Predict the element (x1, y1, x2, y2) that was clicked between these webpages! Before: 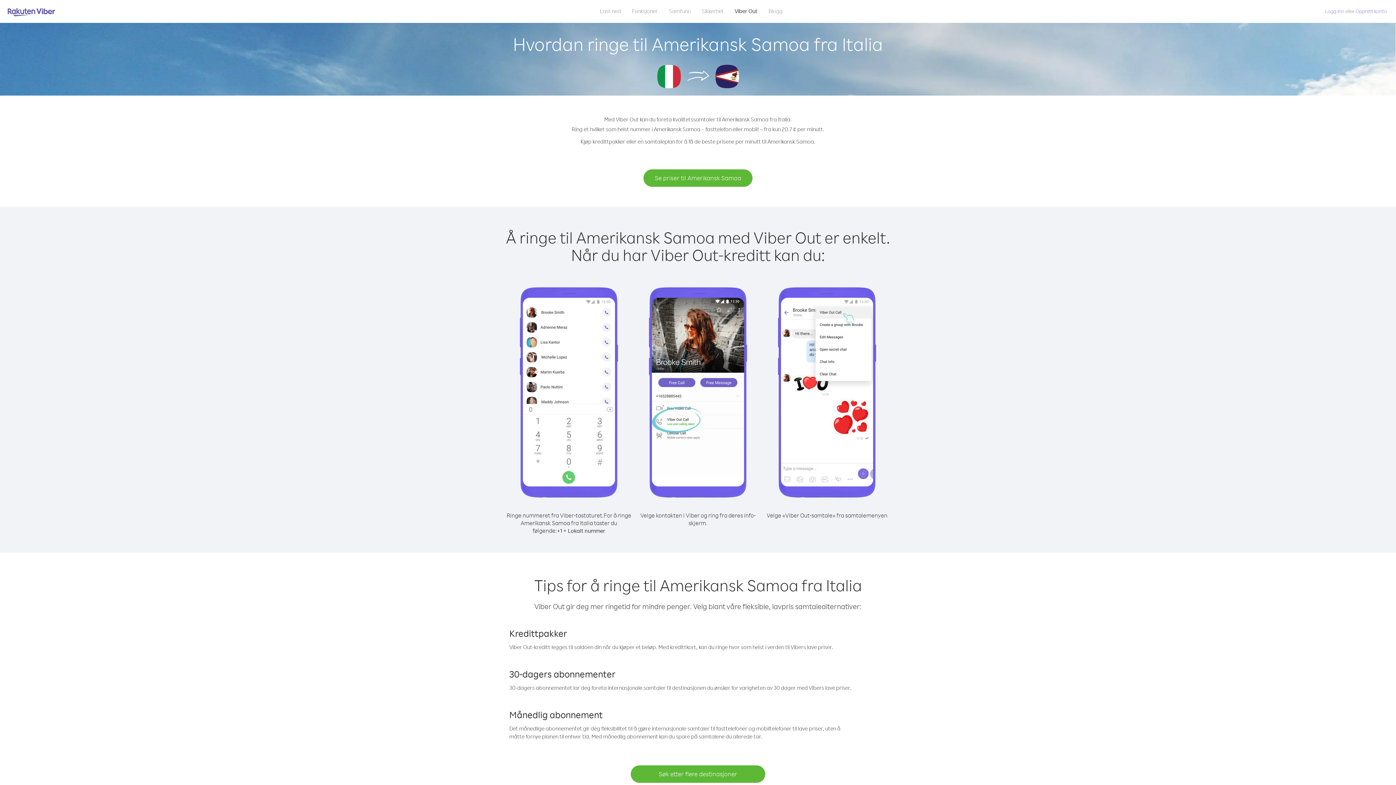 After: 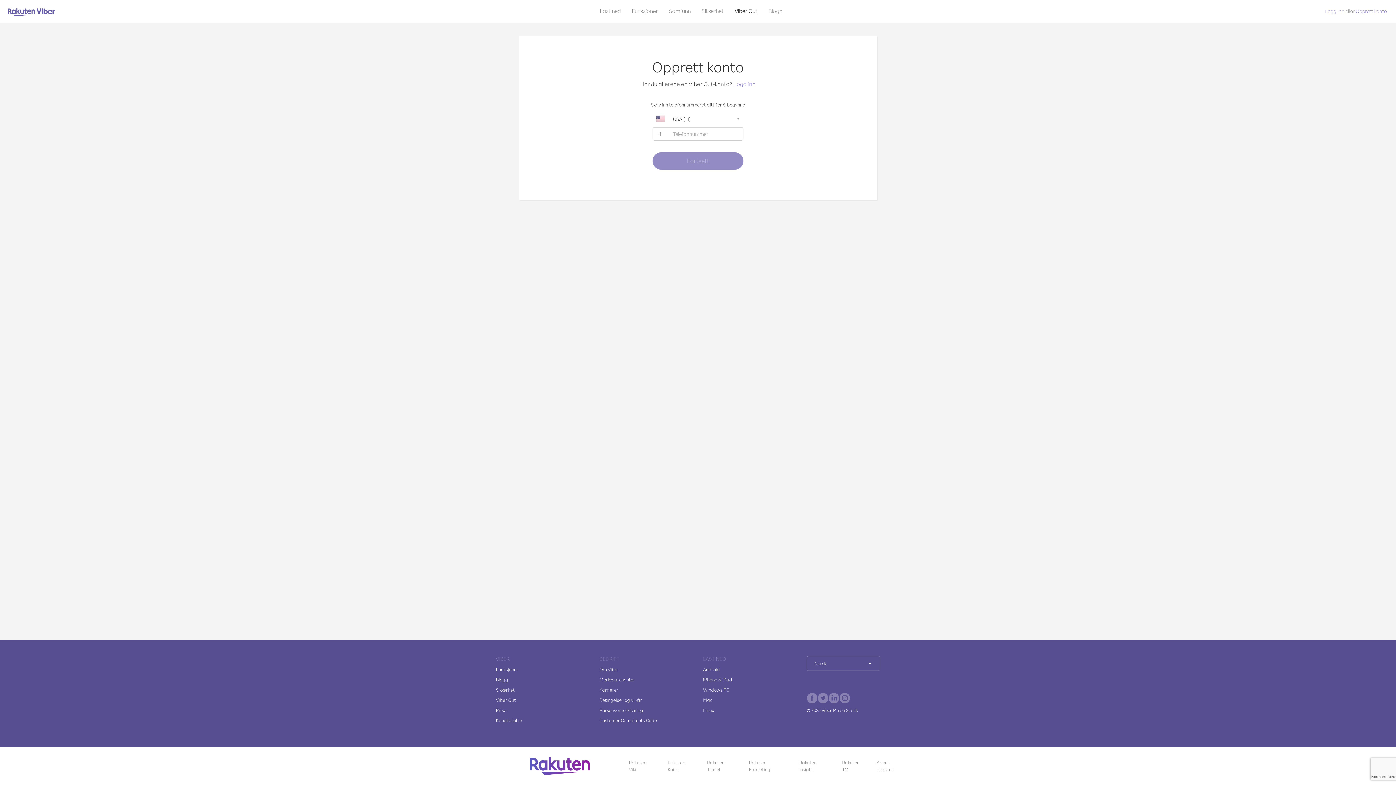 Action: label: Opprett konto bbox: (1356, 8, 1387, 14)